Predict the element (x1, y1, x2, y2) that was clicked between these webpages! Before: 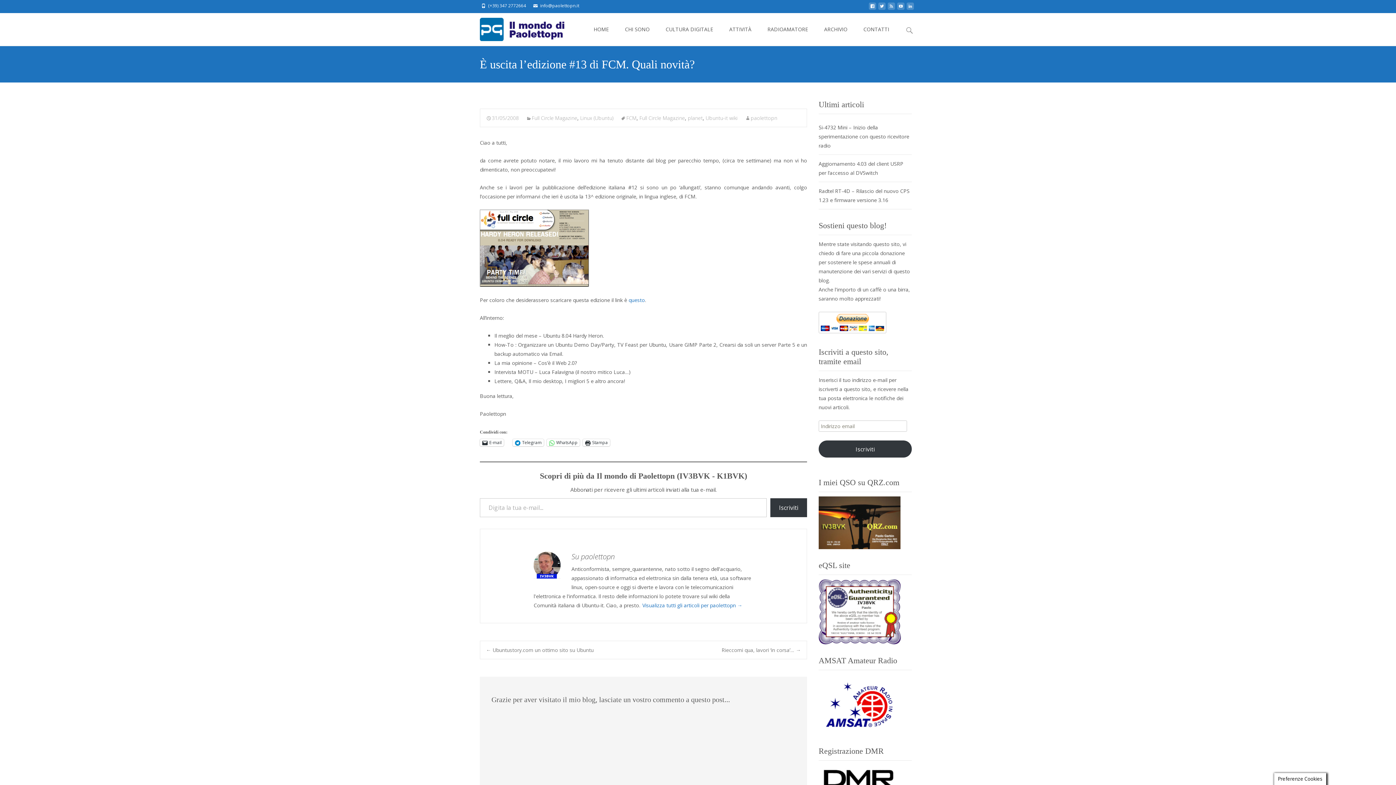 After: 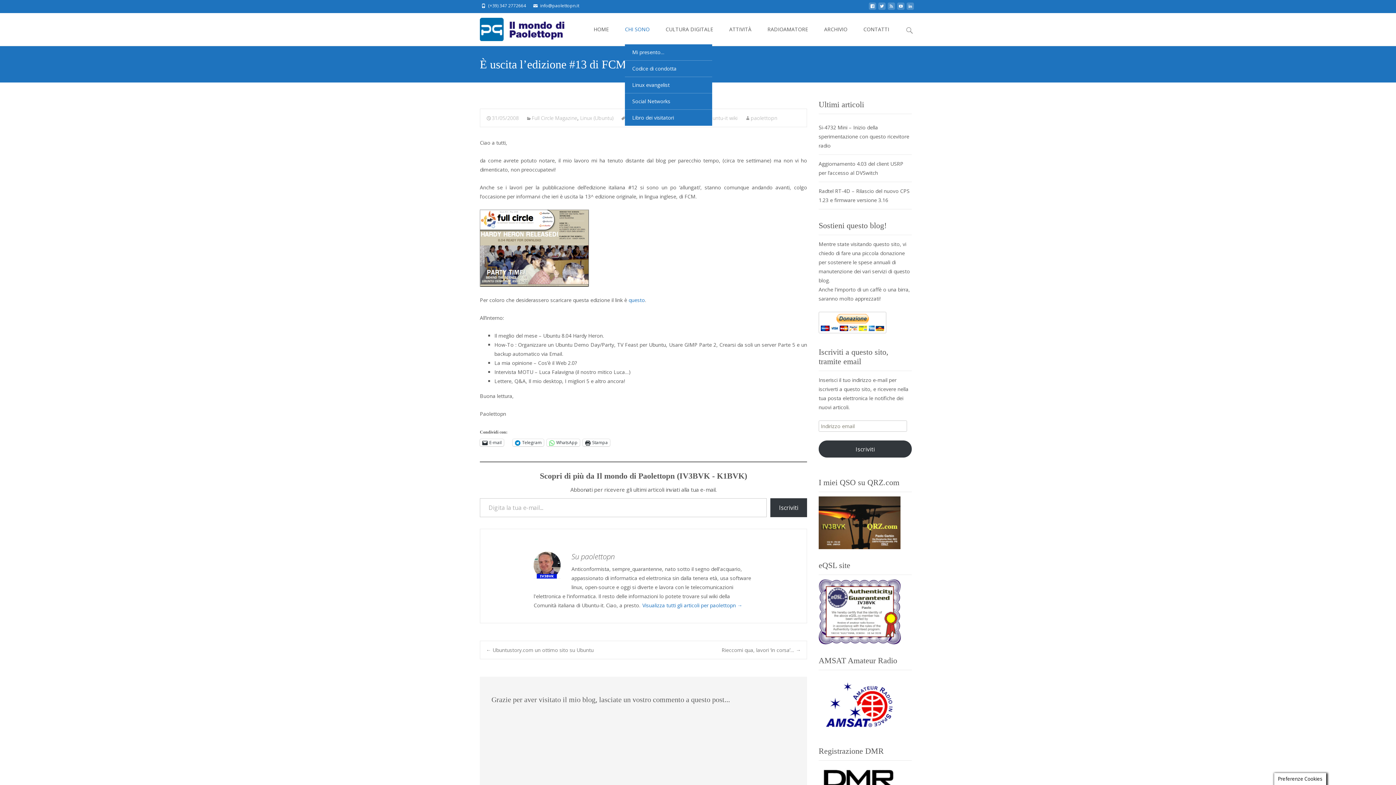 Action: label: CHI SONO bbox: (625, 13, 649, 45)